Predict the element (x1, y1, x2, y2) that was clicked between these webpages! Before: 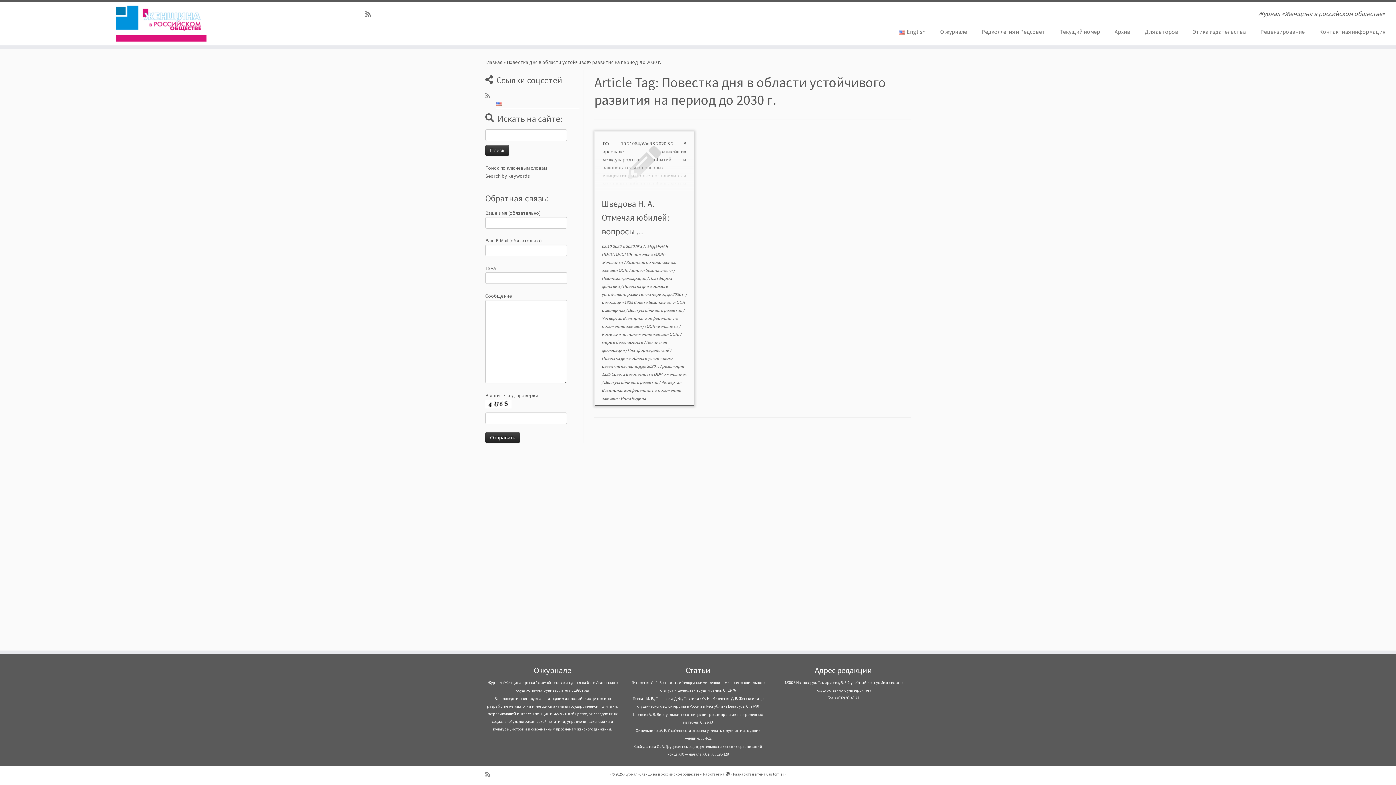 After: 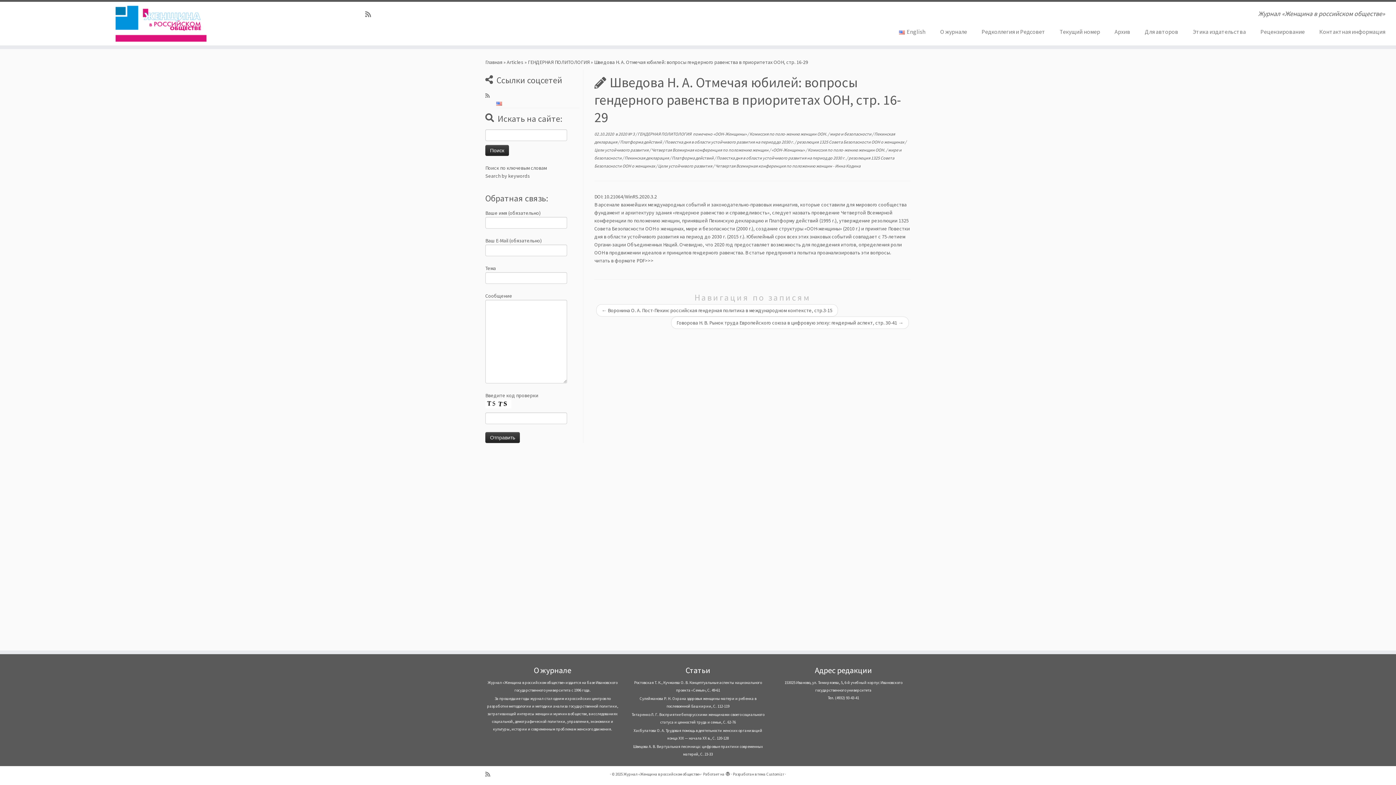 Action: bbox: (594, 131, 694, 193)